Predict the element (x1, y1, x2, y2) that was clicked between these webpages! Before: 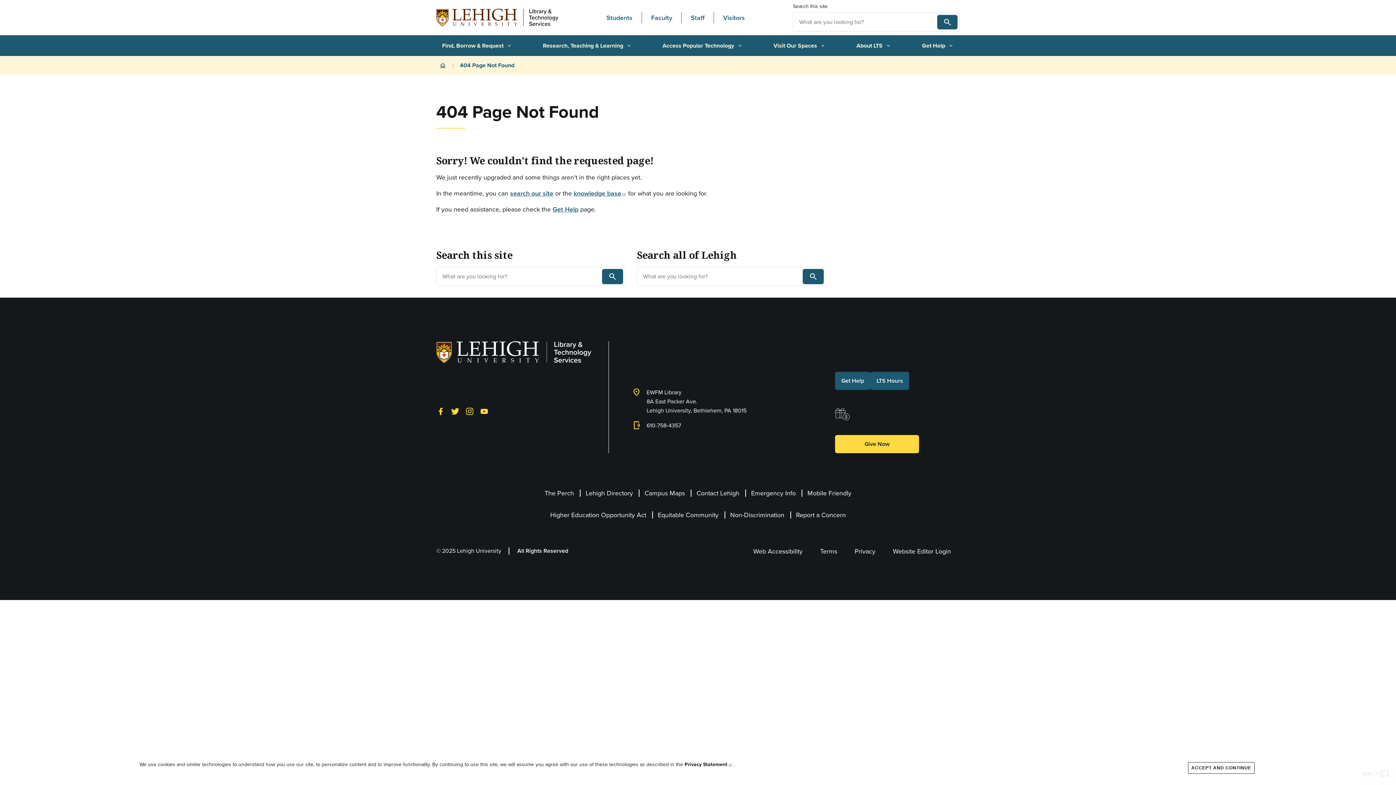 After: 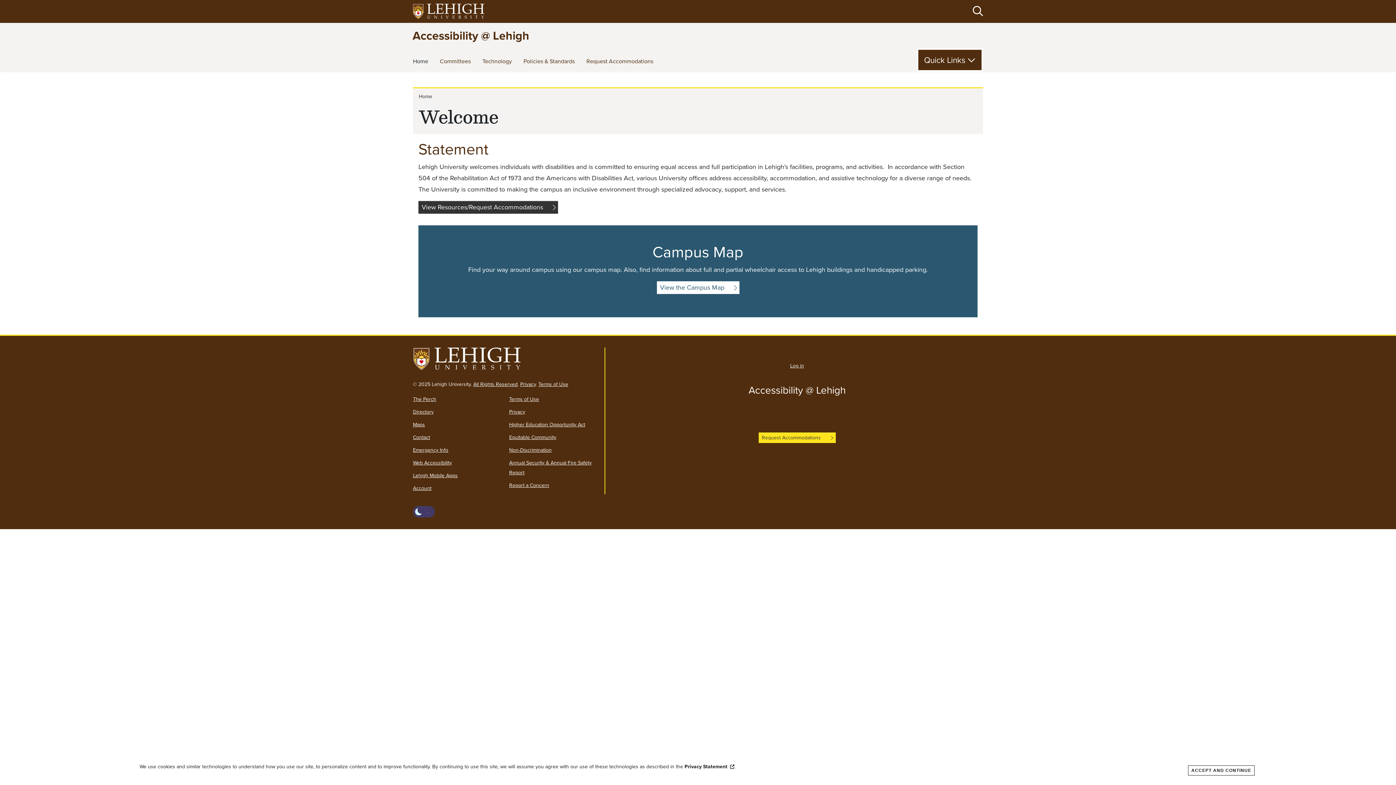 Action: label: Web Accessibility bbox: (744, 546, 811, 556)